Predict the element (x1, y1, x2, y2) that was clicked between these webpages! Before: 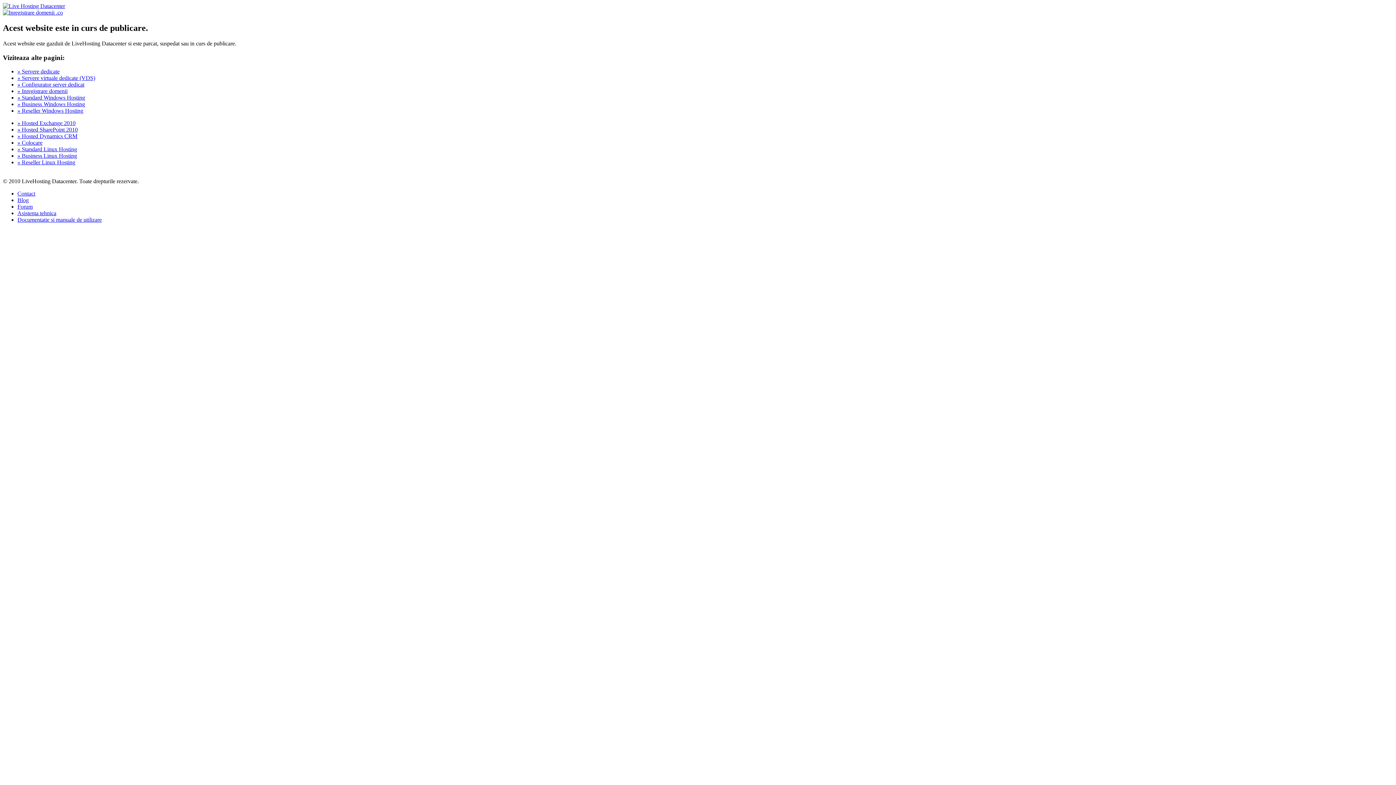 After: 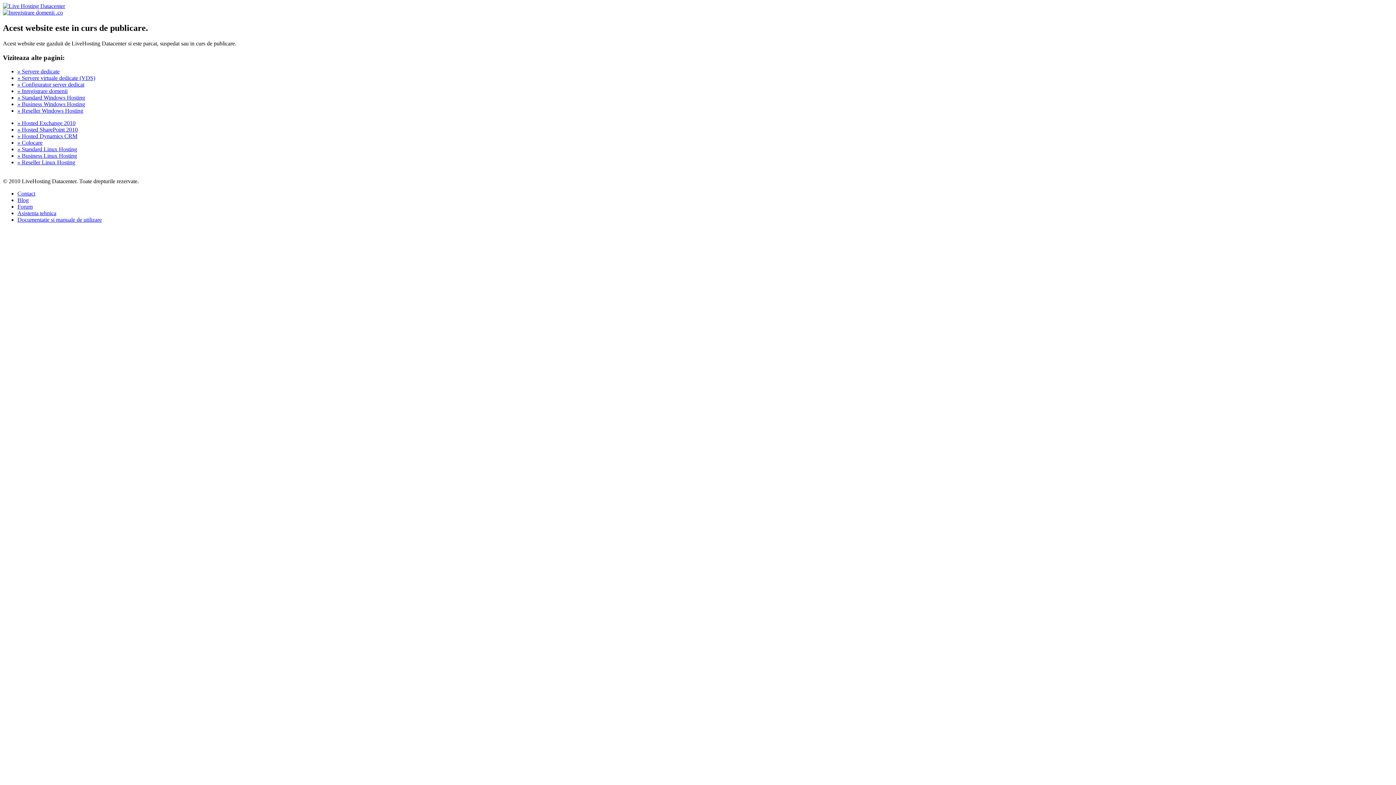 Action: bbox: (17, 190, 35, 196) label: Contact